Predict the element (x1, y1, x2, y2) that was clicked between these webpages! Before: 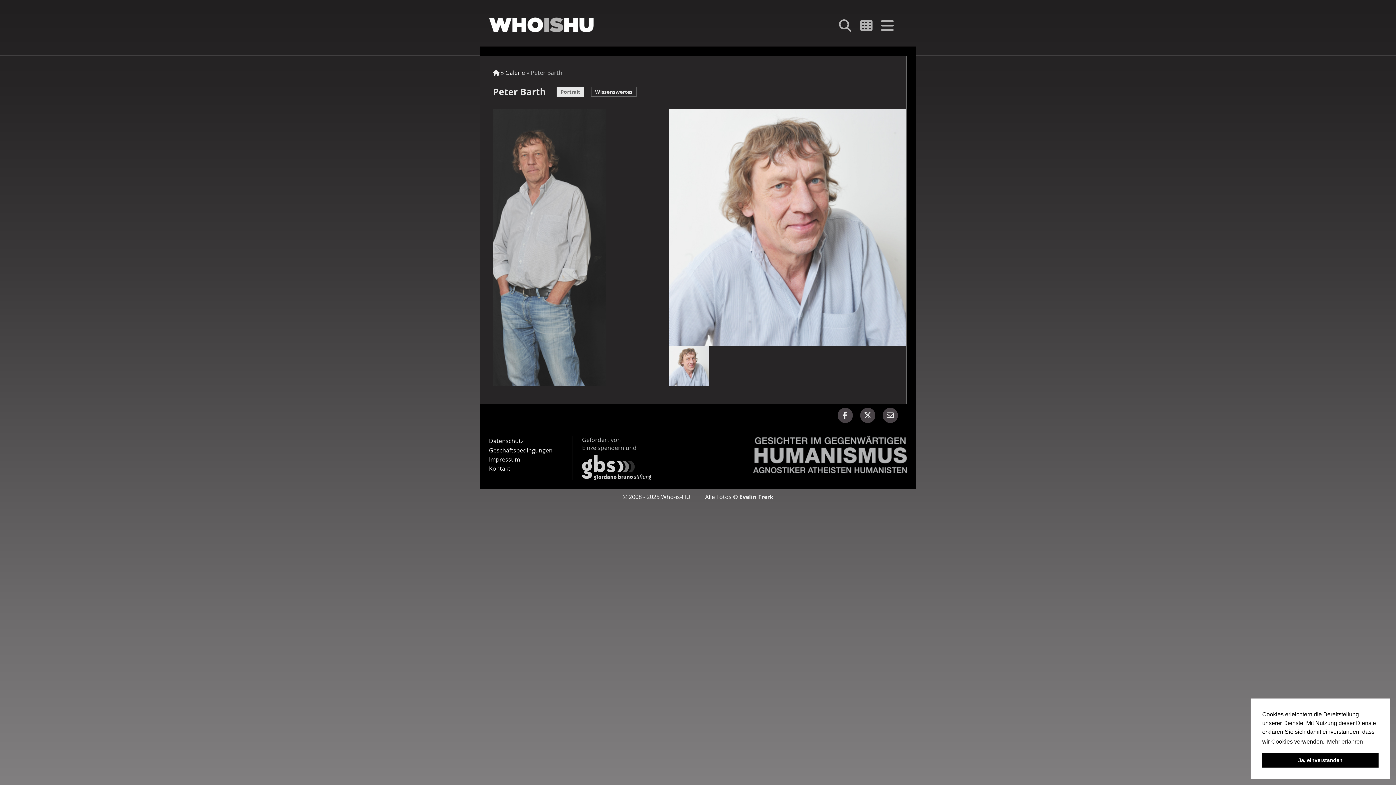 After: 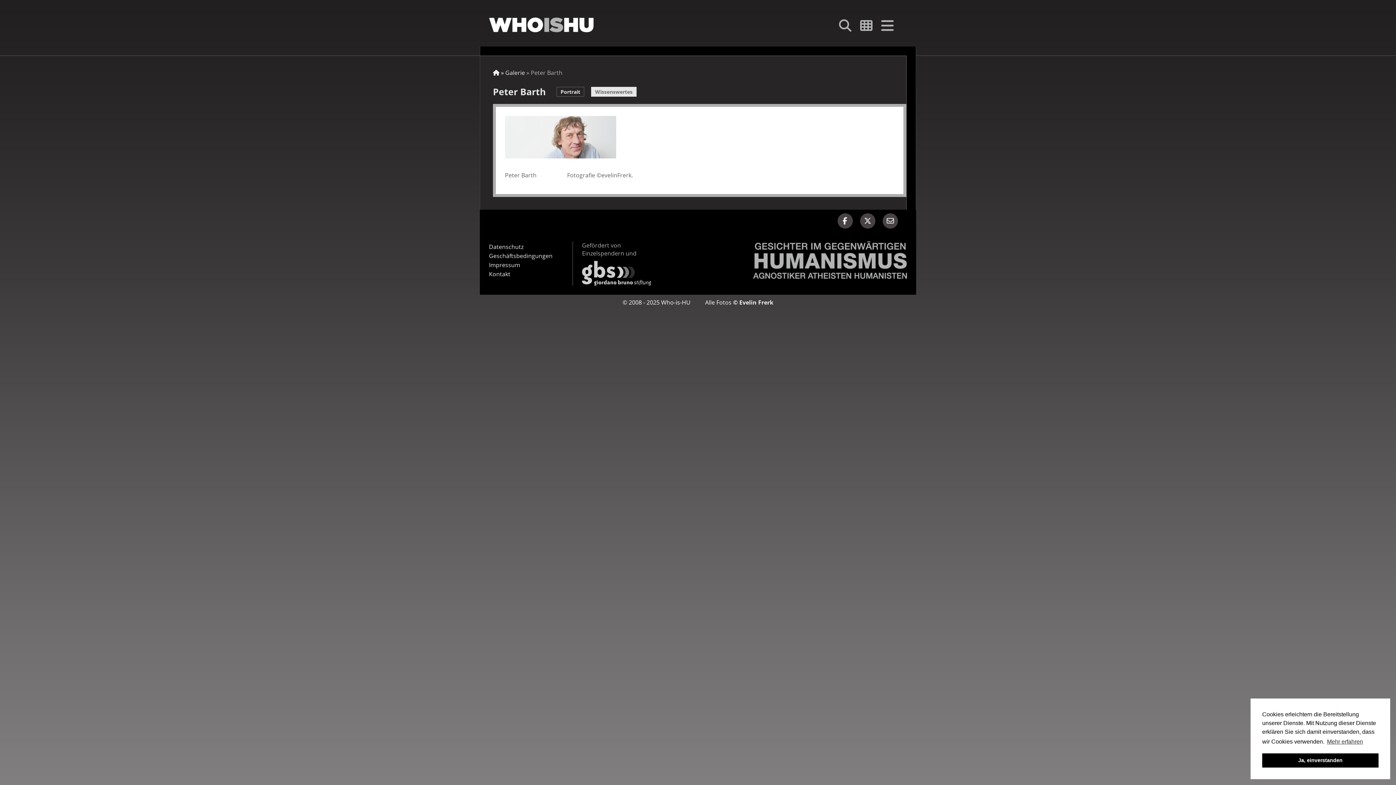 Action: bbox: (591, 86, 636, 96) label: Wissenswertes